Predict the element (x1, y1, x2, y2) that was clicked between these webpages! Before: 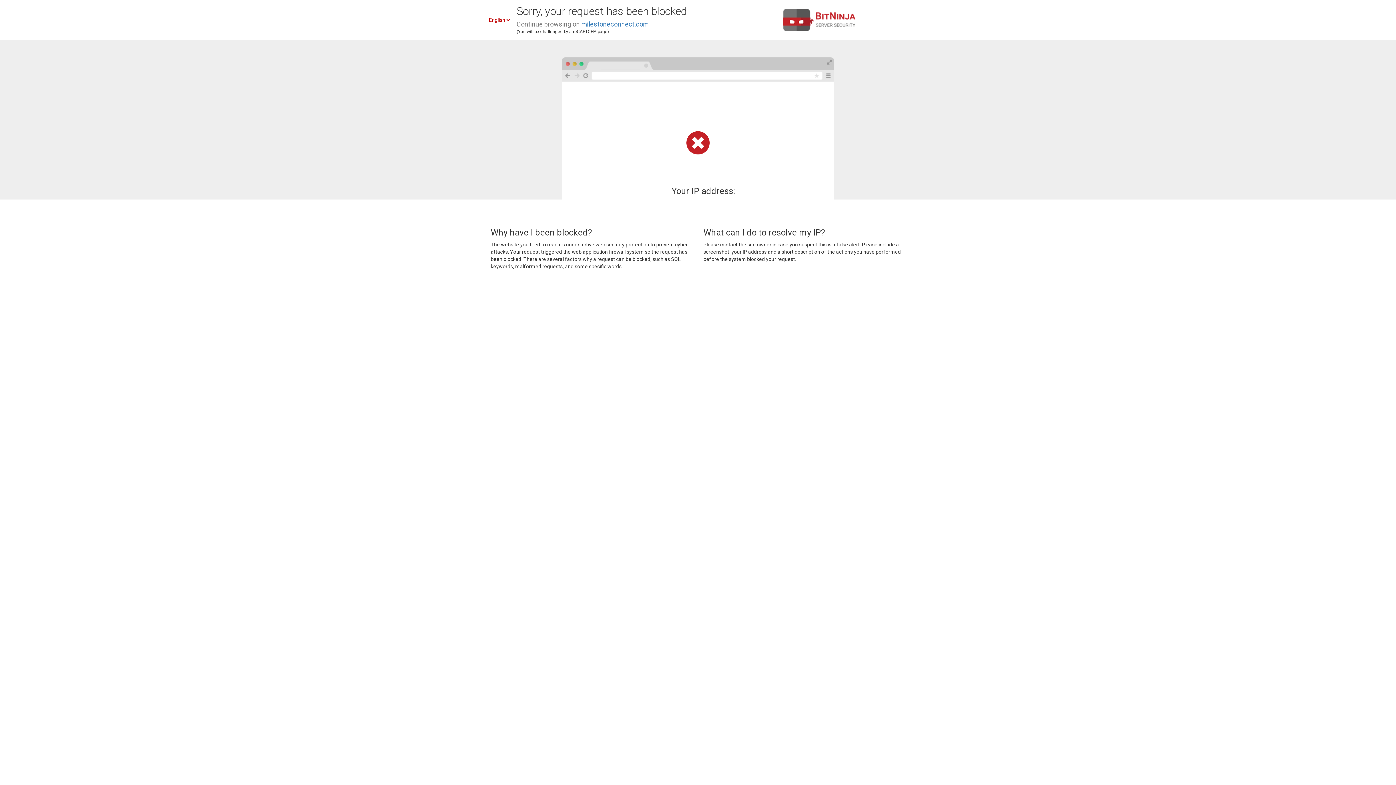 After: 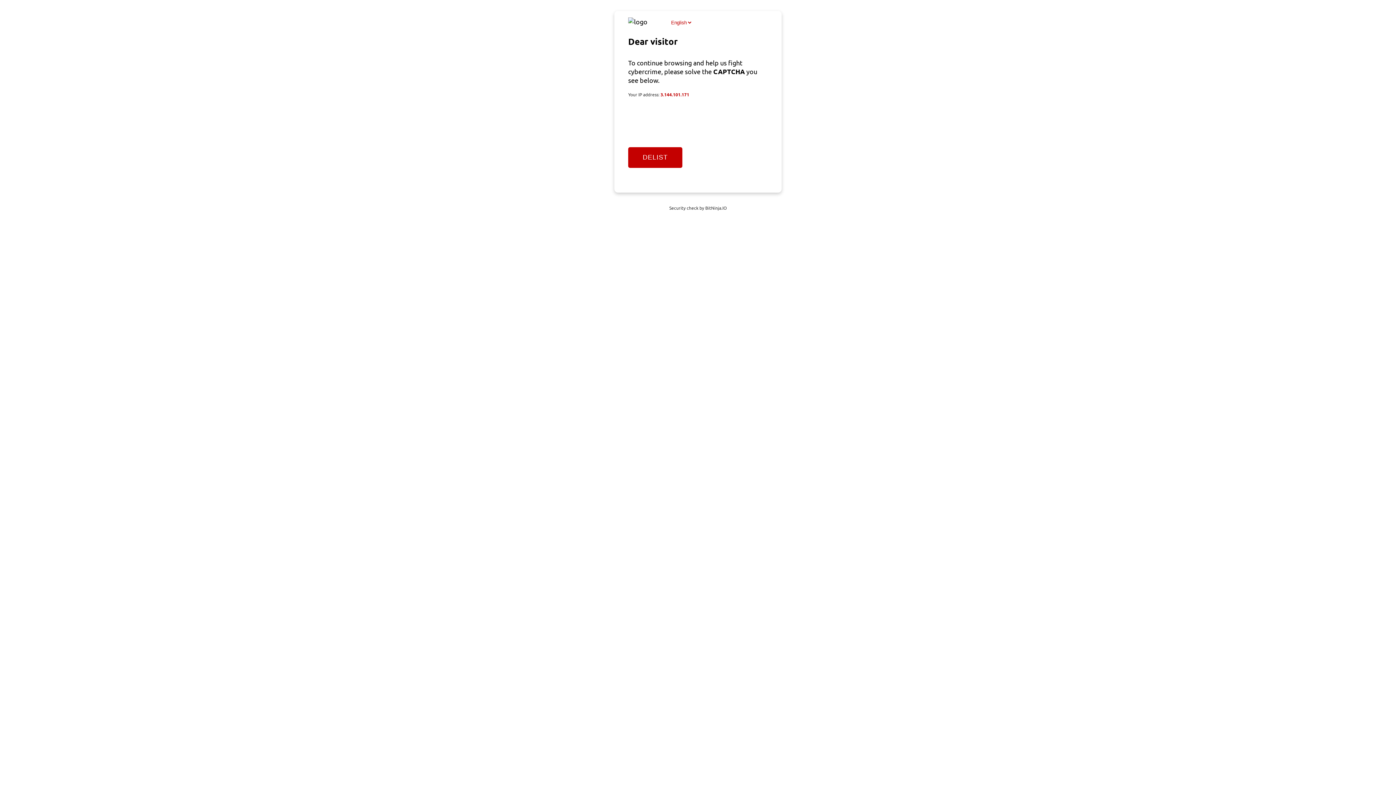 Action: bbox: (581, 20, 649, 28) label: milestoneconnect.com